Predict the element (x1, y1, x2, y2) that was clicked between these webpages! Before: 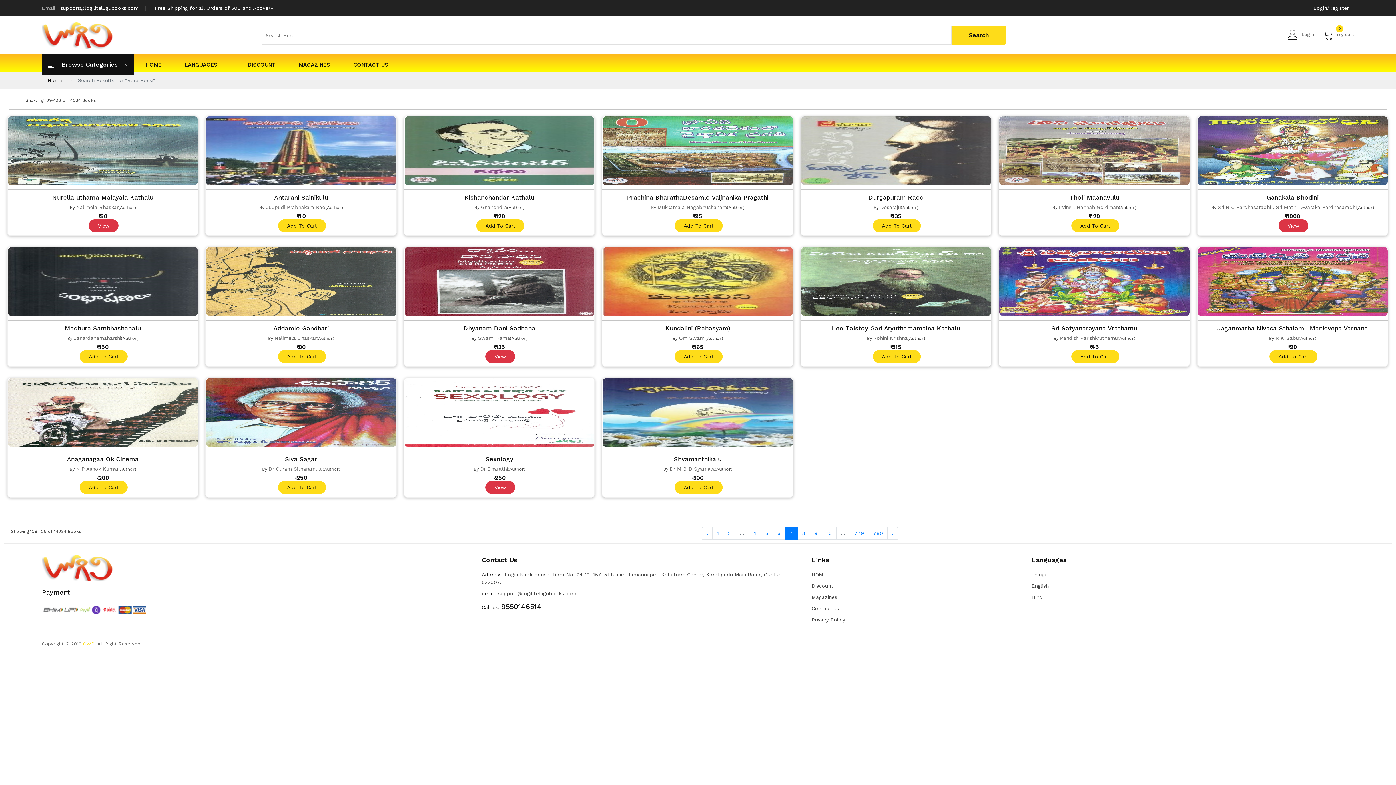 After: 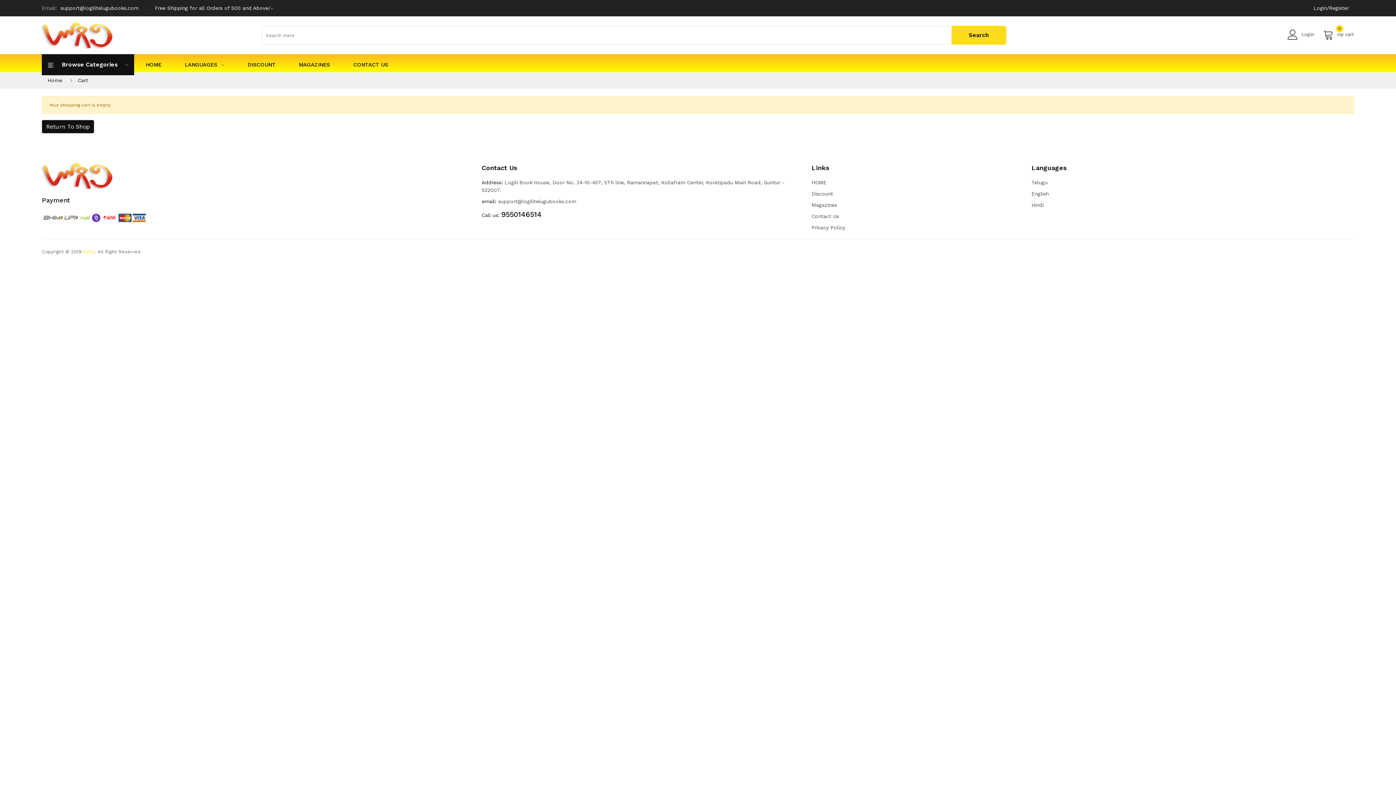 Action: bbox: (1323, 29, 1354, 39) label: 0
my cart